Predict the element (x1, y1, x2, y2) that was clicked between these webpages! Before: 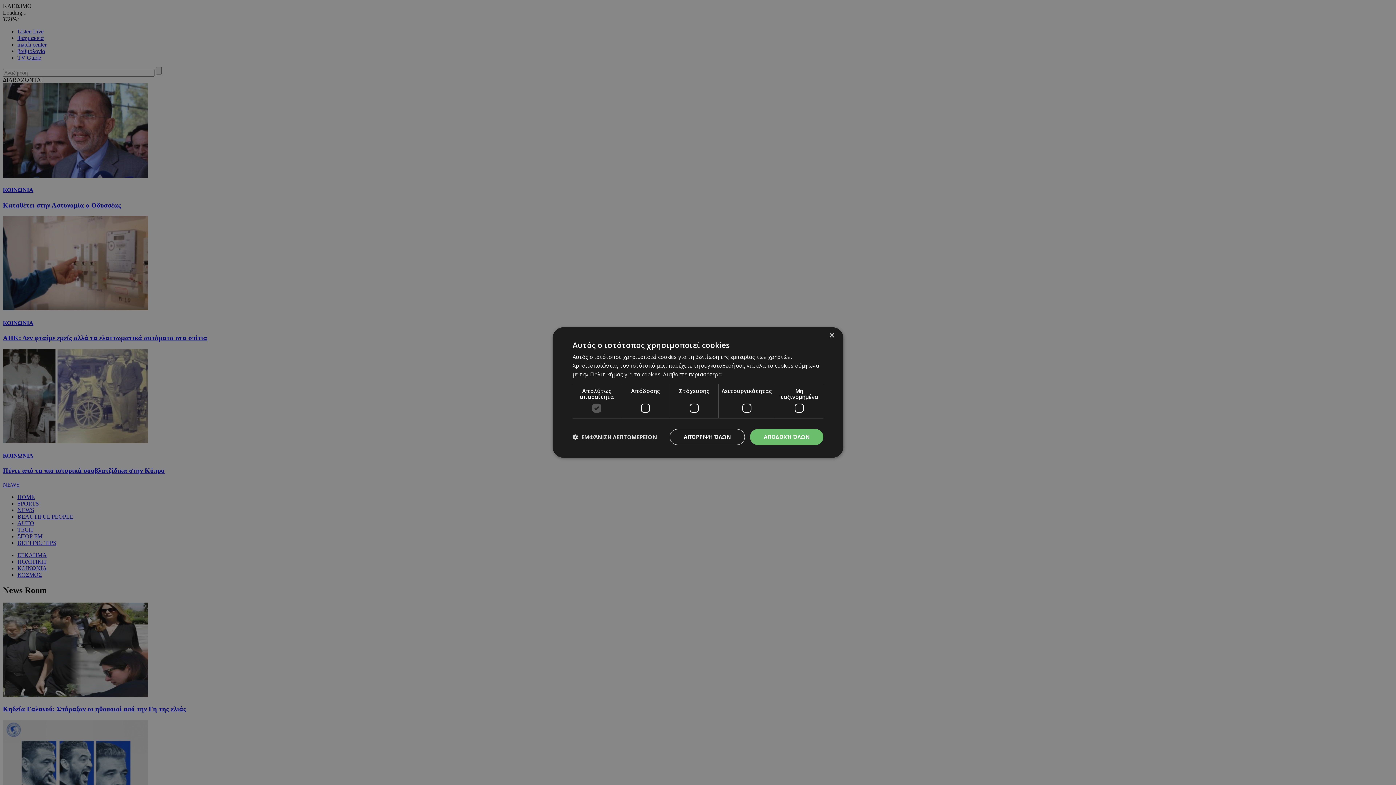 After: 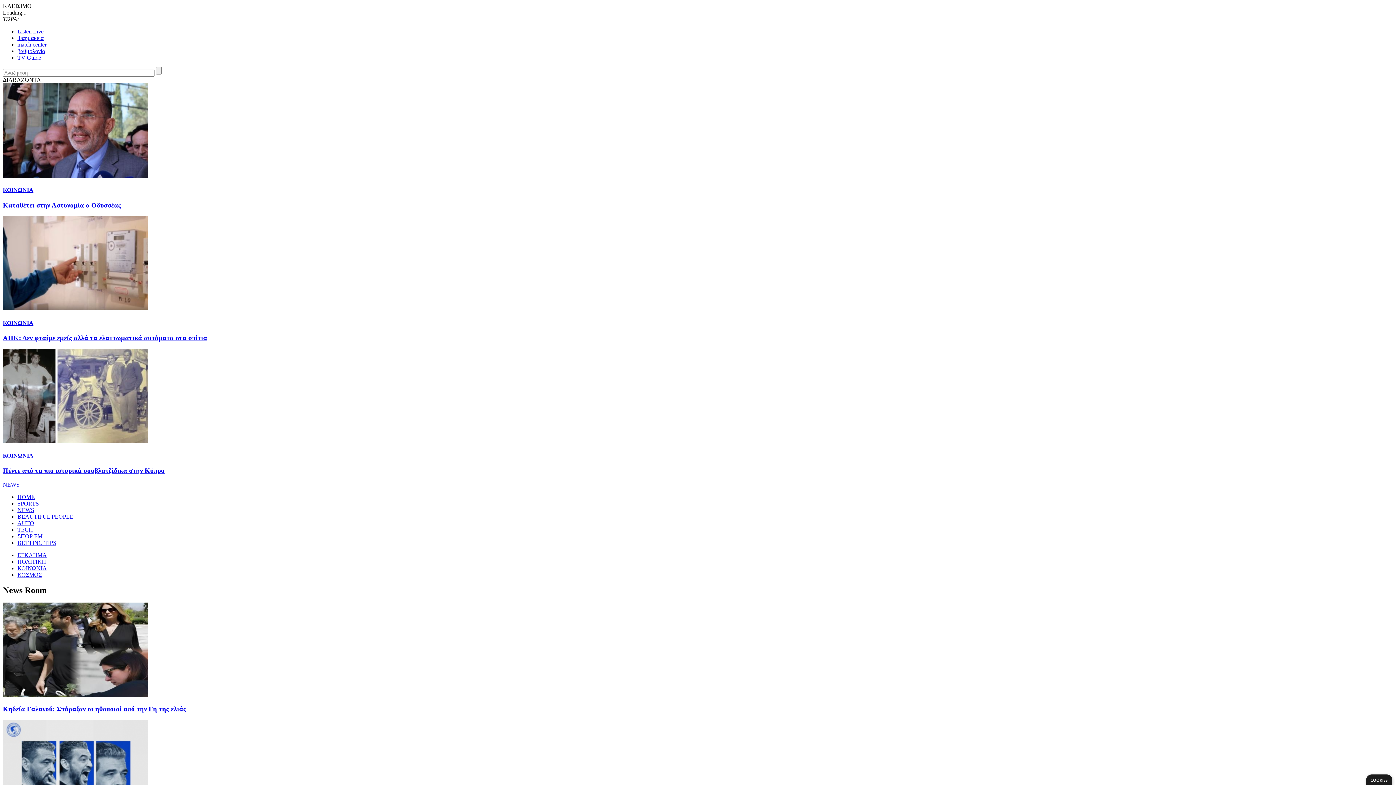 Action: label: ΑΠΟΔΟΧΉ ΌΛΩΝ bbox: (750, 429, 823, 445)